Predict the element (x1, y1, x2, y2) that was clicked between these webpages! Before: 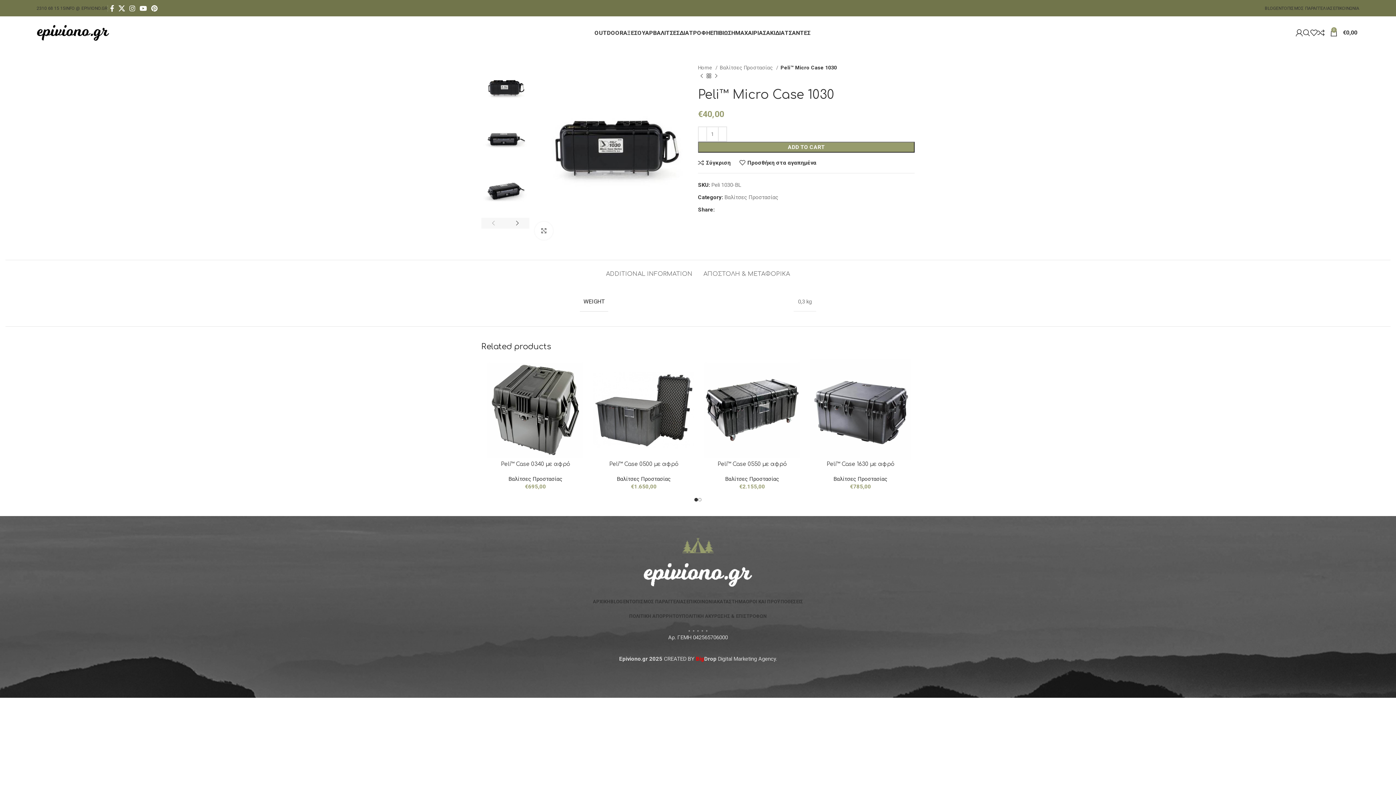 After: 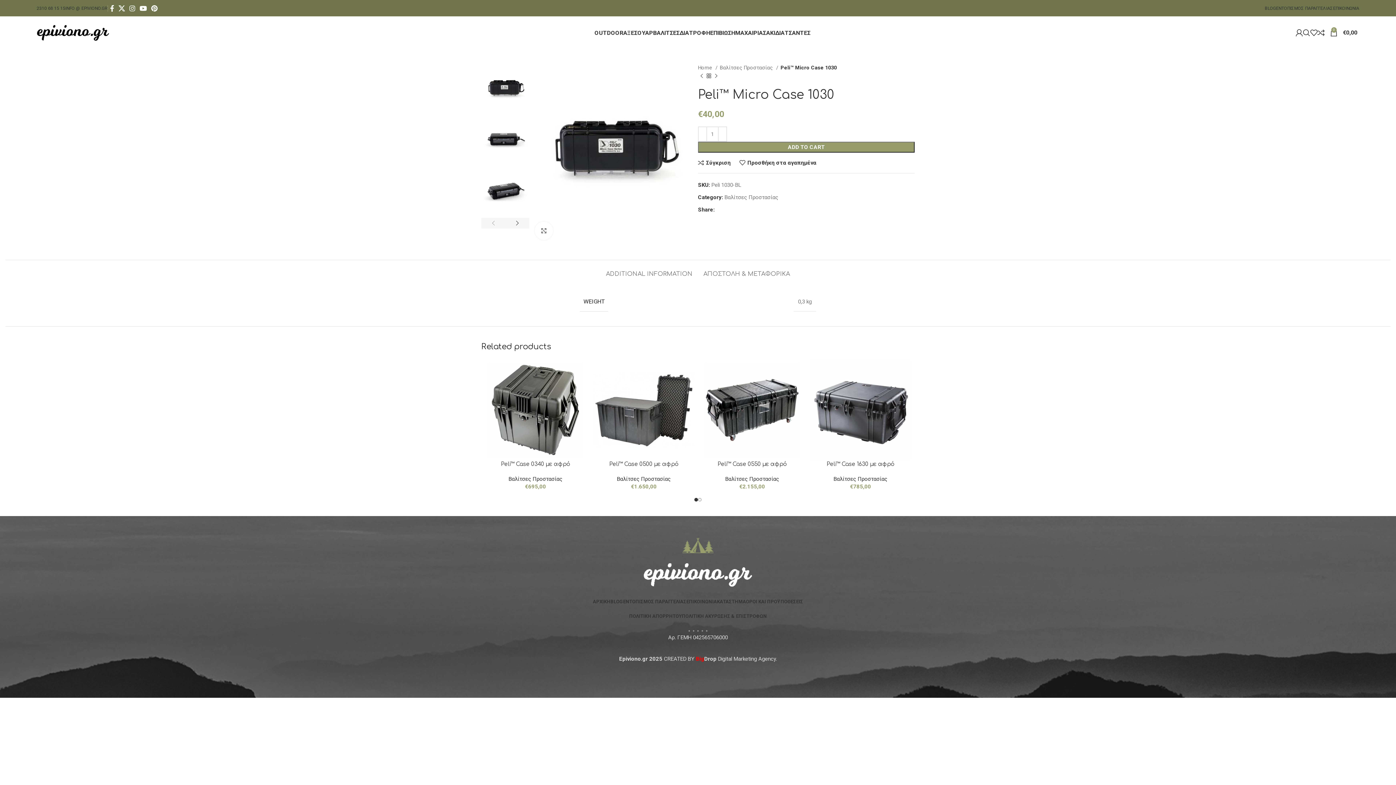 Action: bbox: (738, 207, 742, 212) label: Telegram social link